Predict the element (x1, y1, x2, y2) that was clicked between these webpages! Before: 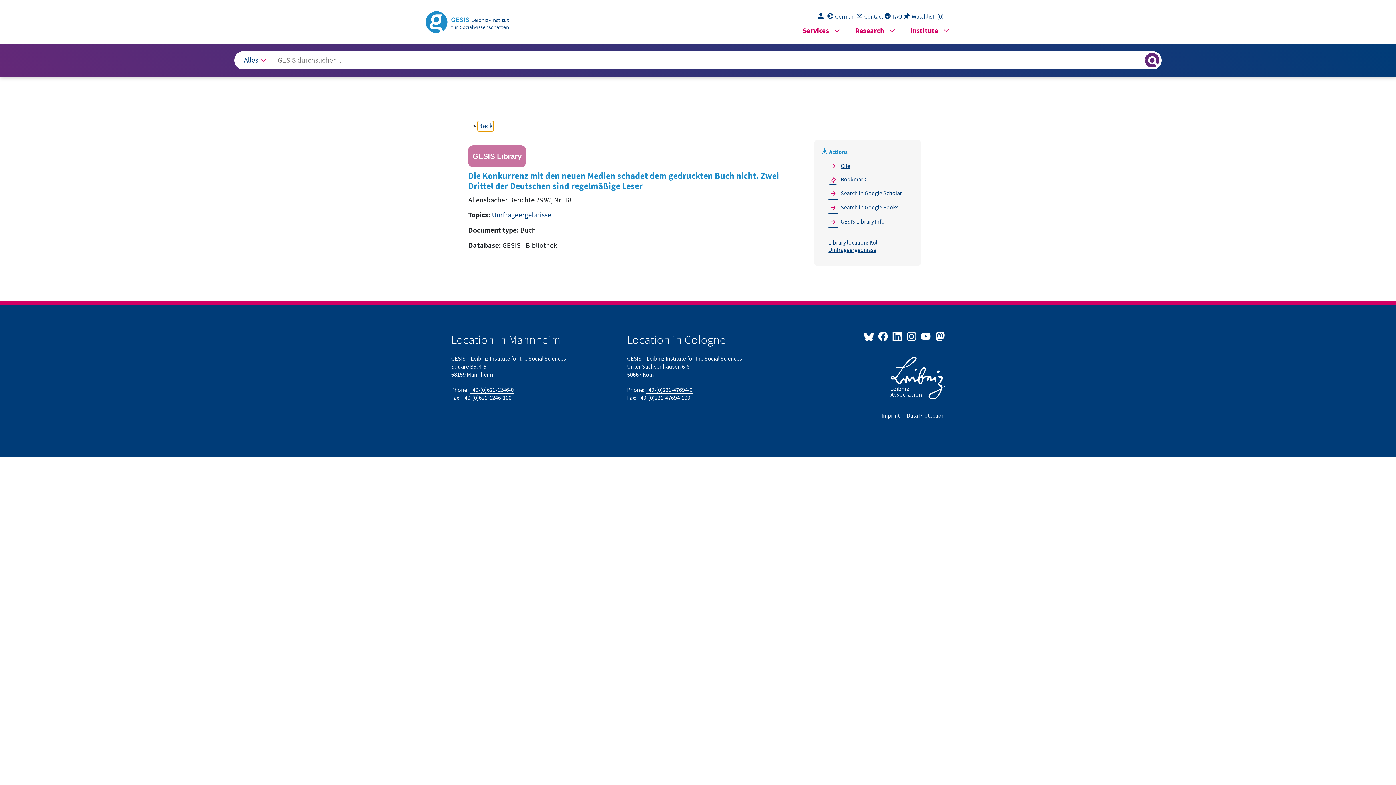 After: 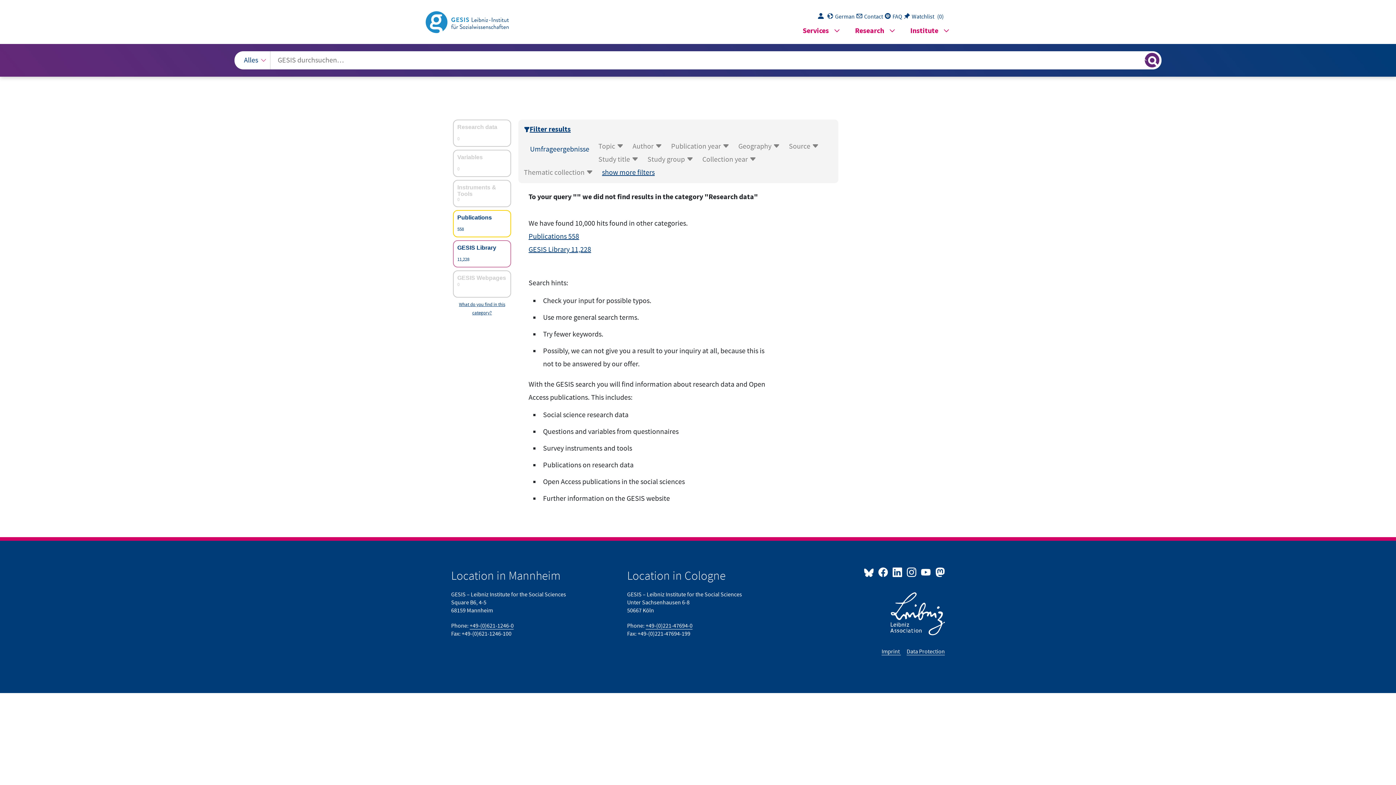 Action: label: Umfrageergebnisse bbox: (492, 210, 551, 220)